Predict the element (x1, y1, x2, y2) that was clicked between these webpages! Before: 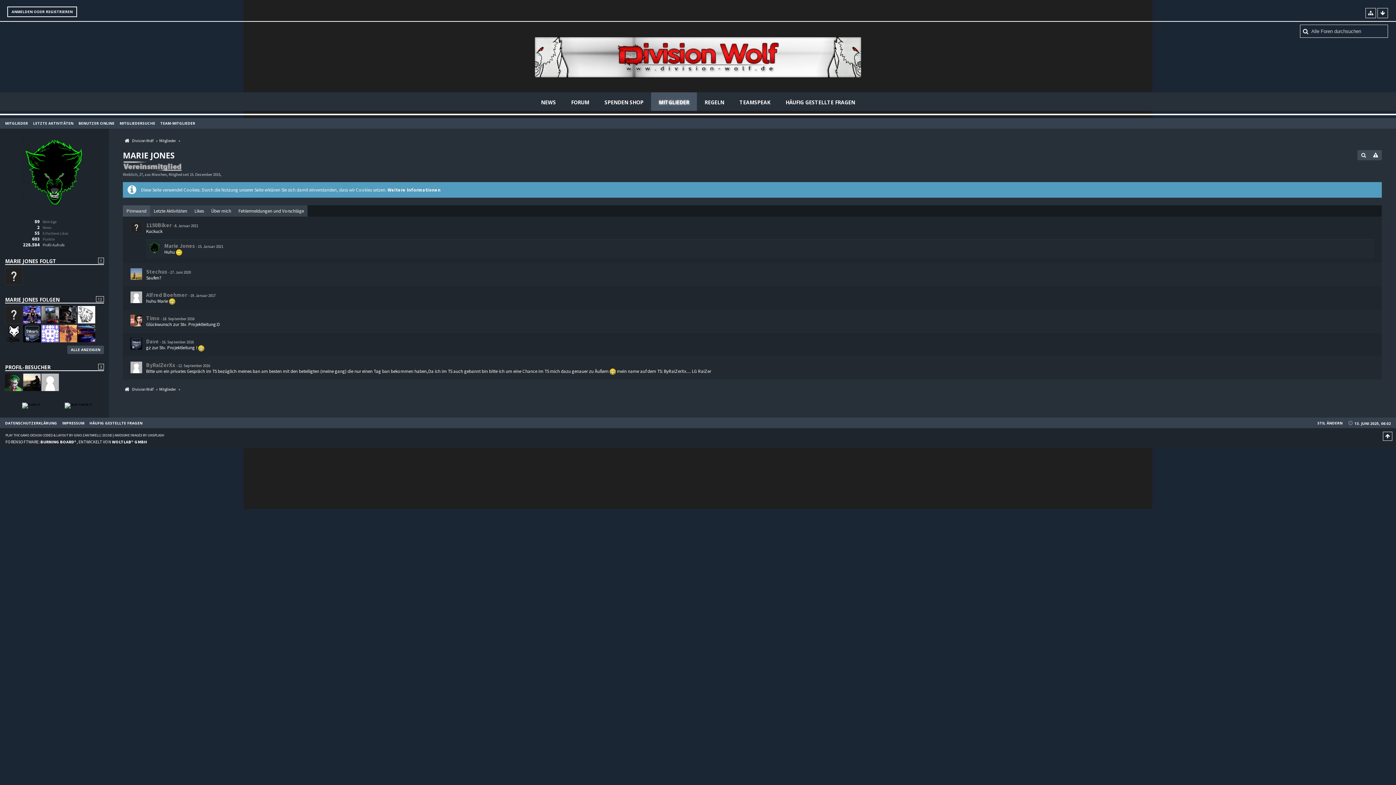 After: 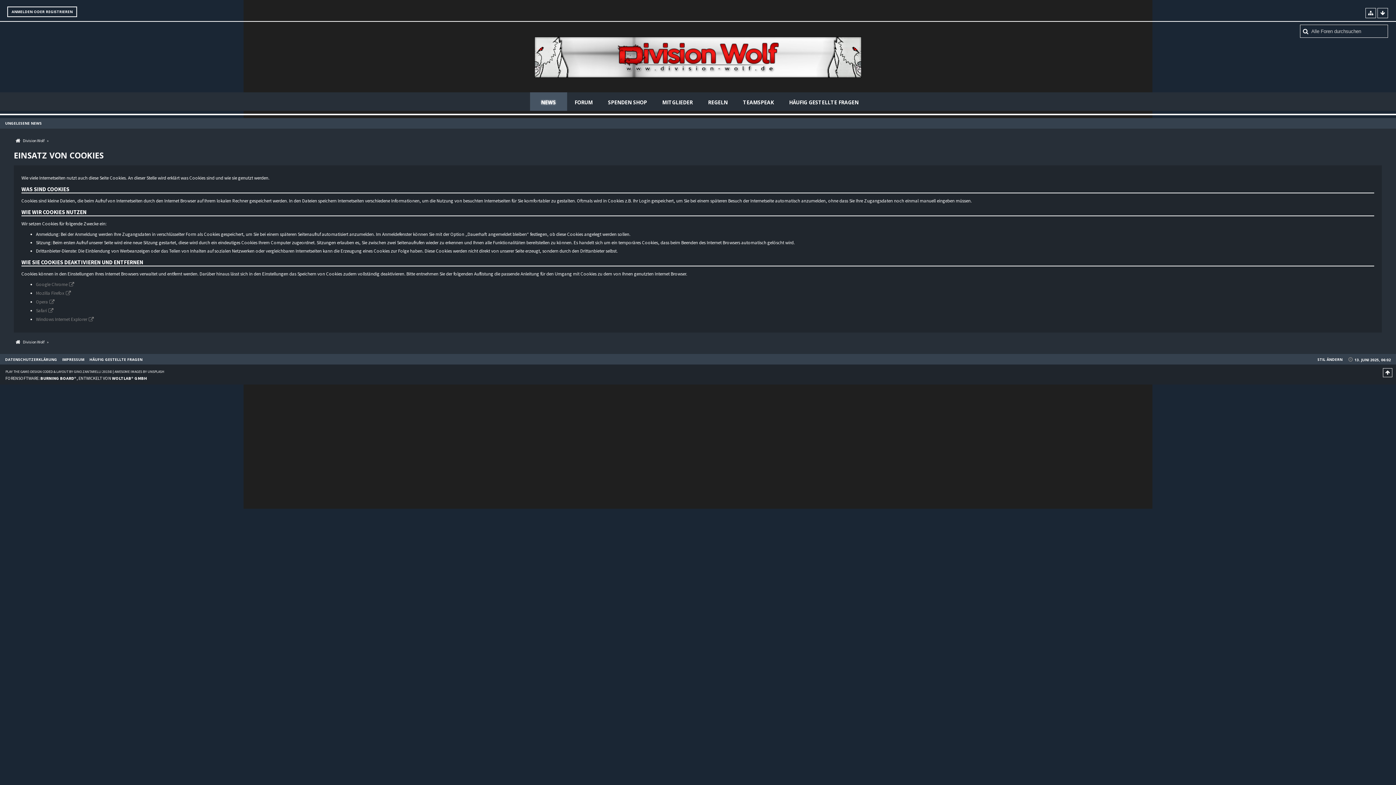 Action: bbox: (387, 186, 440, 192) label: Weitere Informationen